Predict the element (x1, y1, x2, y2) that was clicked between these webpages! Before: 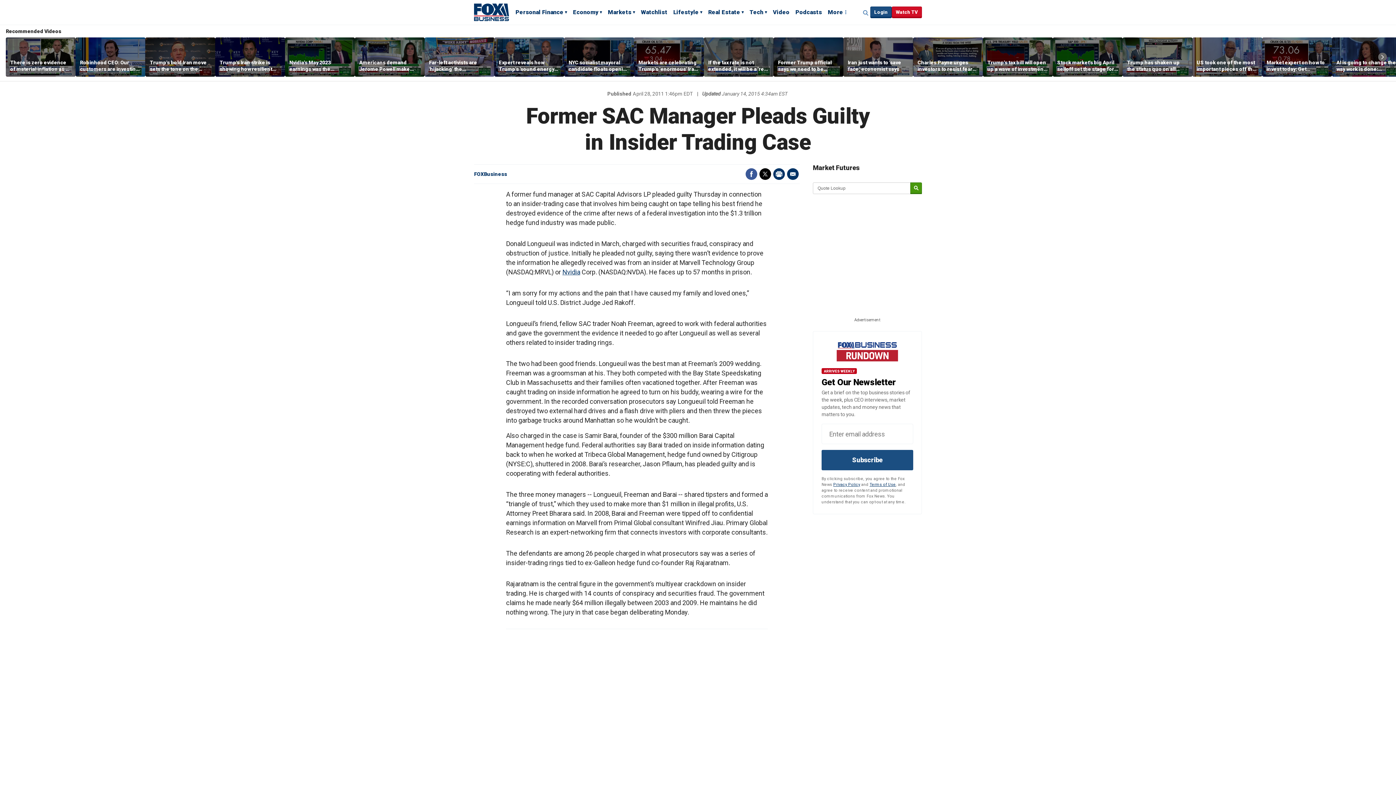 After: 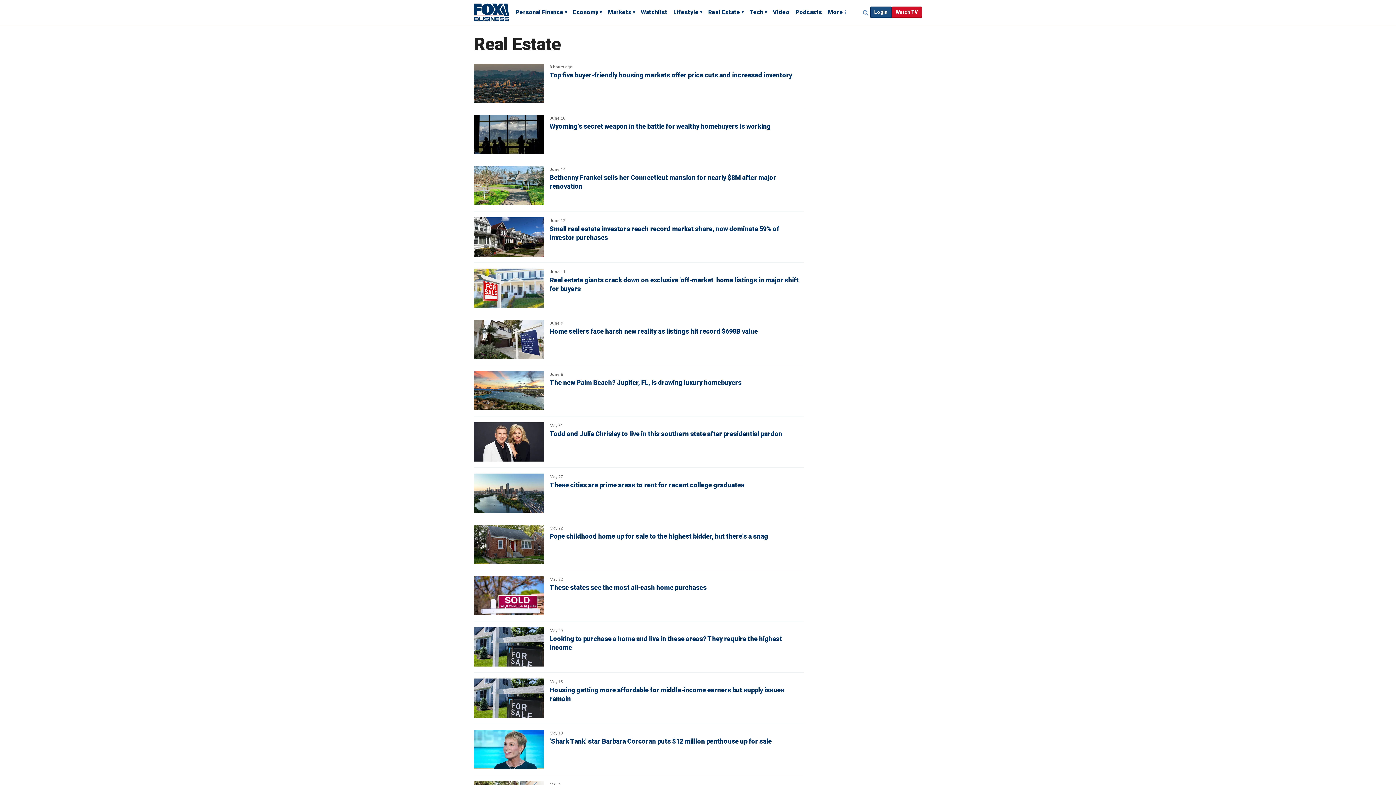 Action: label: Real Estate bbox: (708, 8, 744, 17)